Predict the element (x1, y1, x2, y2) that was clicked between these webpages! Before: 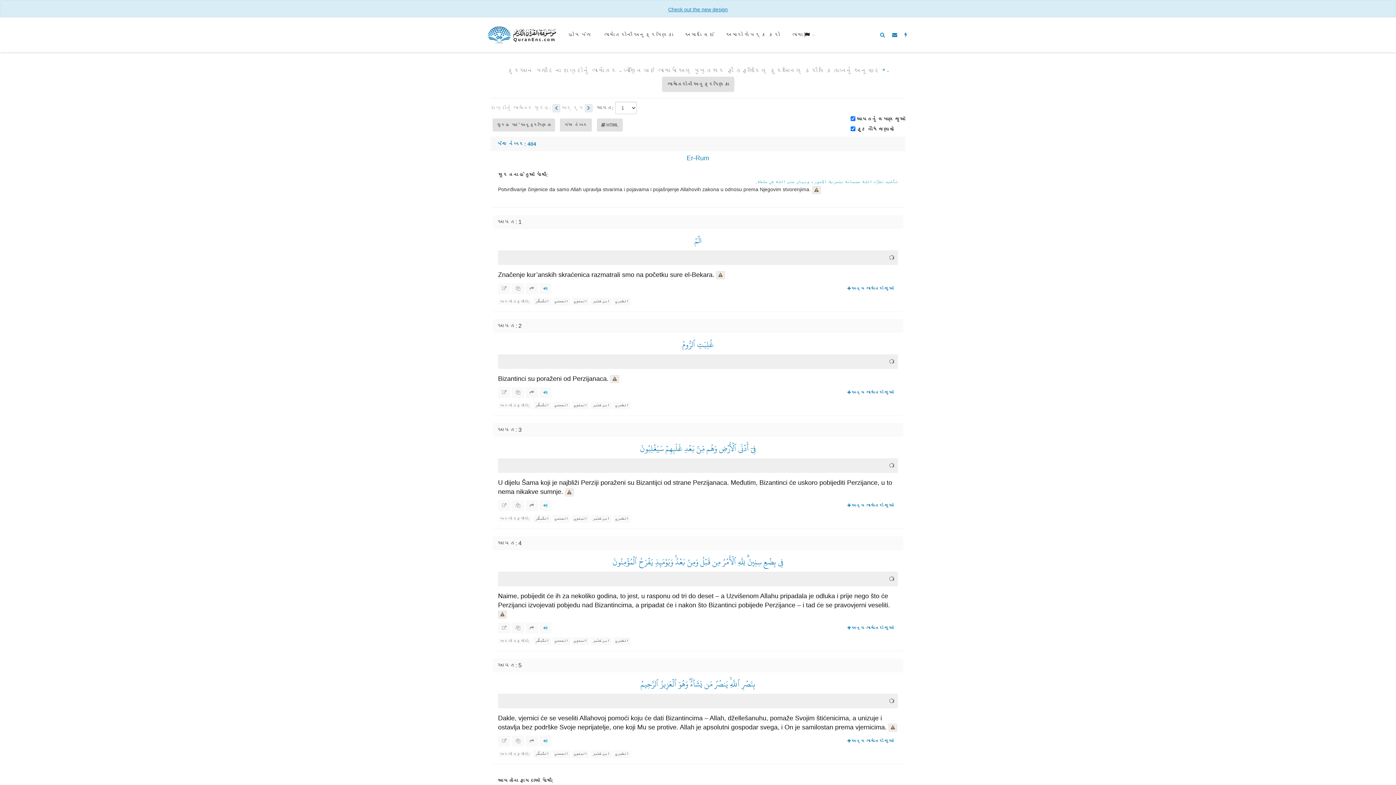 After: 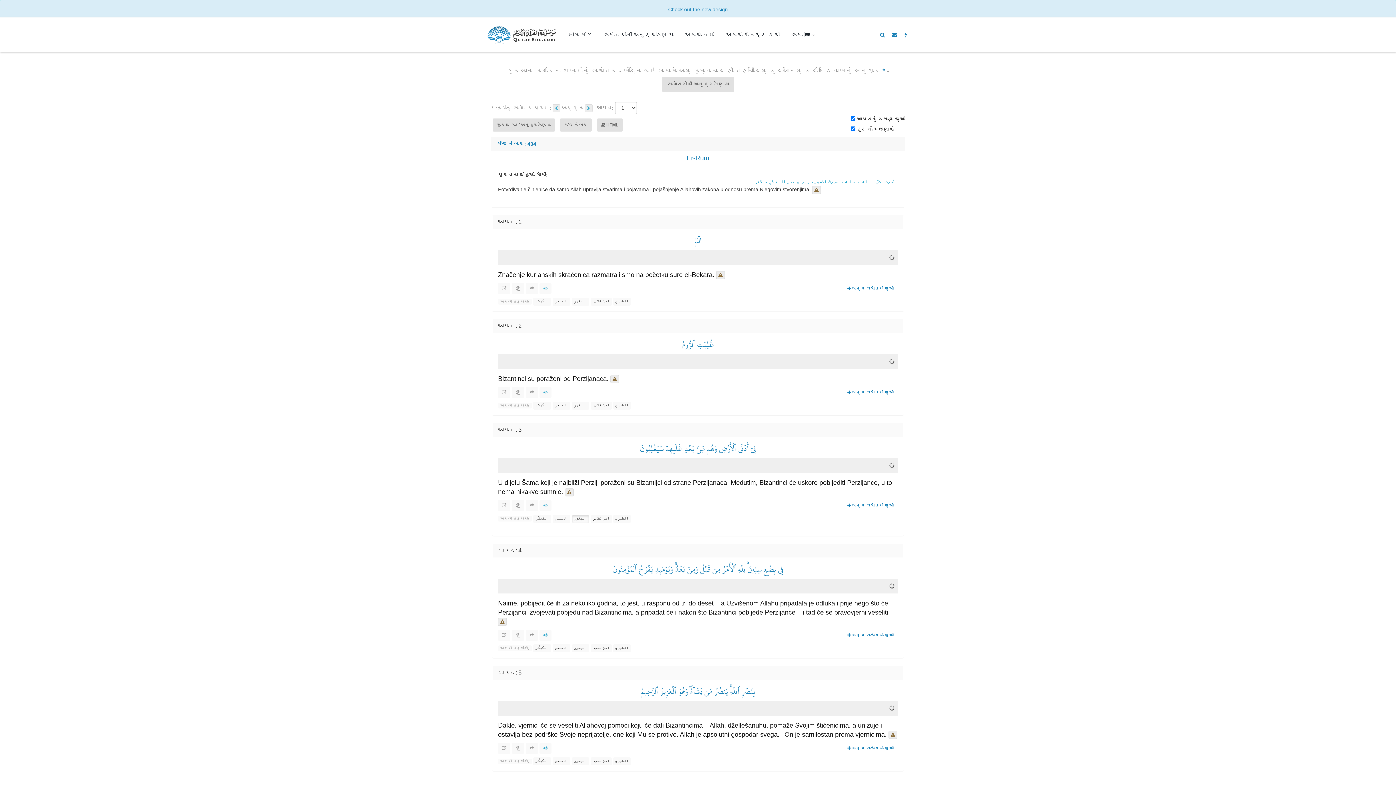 Action: bbox: (571, 515, 589, 523) label: البغوي